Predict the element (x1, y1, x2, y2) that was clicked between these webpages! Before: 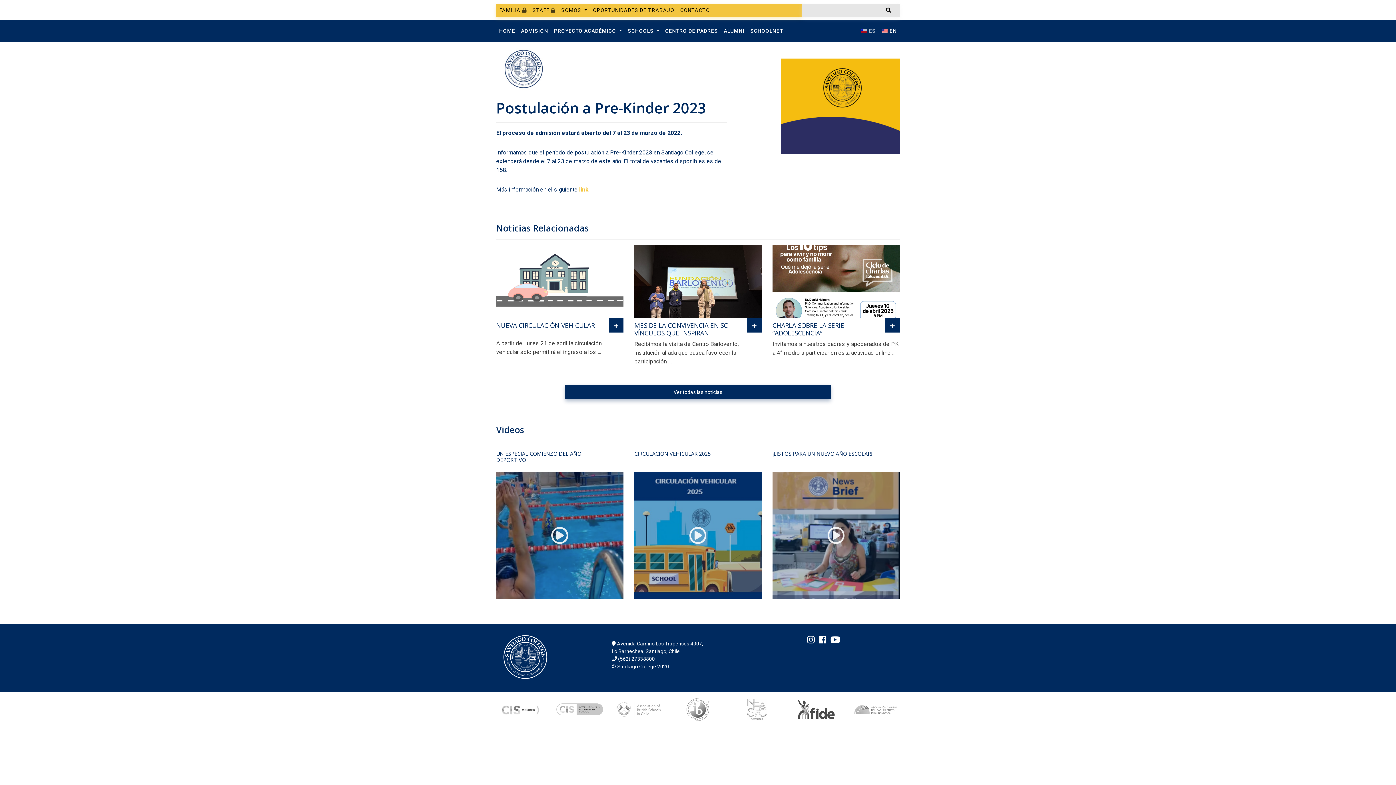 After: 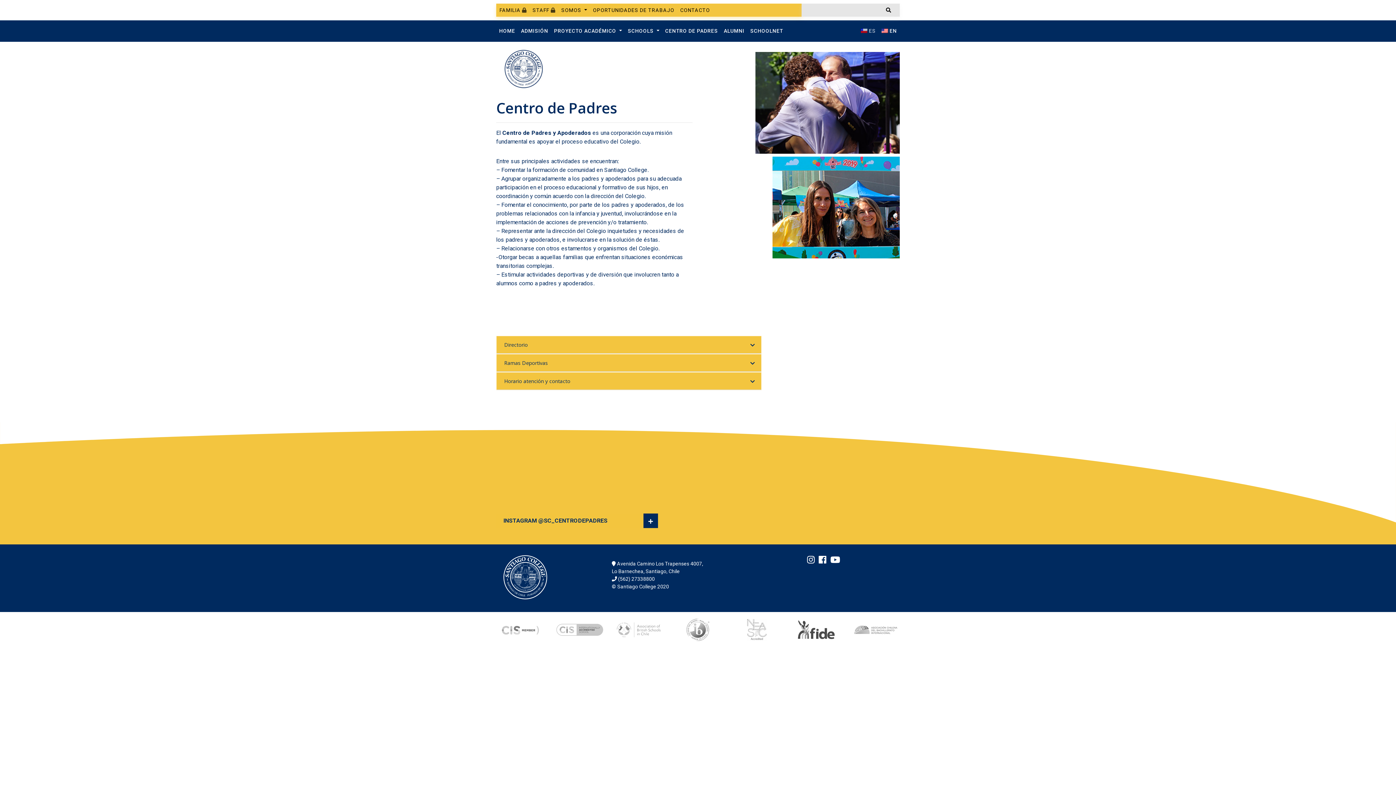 Action: bbox: (662, 24, 721, 37) label: CENTRO DE PADRES